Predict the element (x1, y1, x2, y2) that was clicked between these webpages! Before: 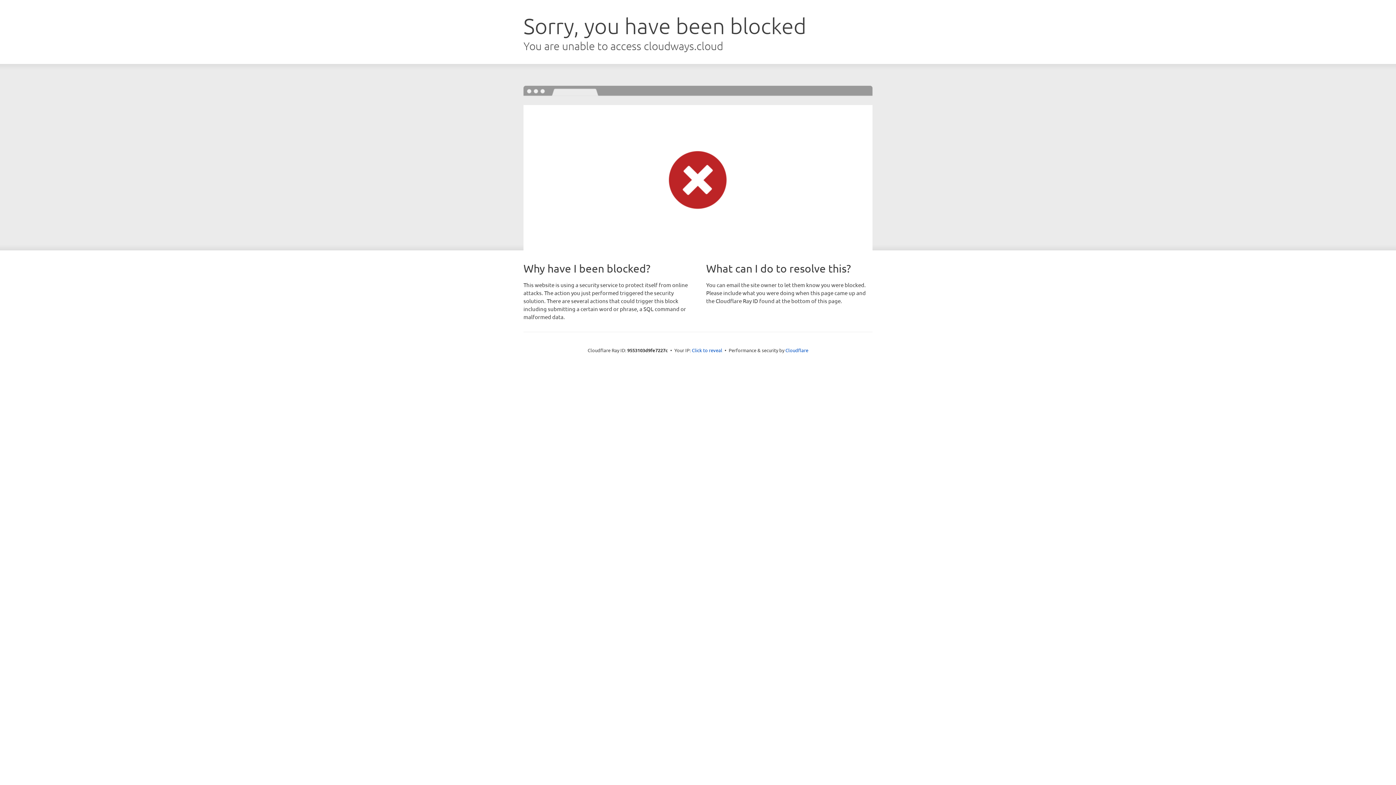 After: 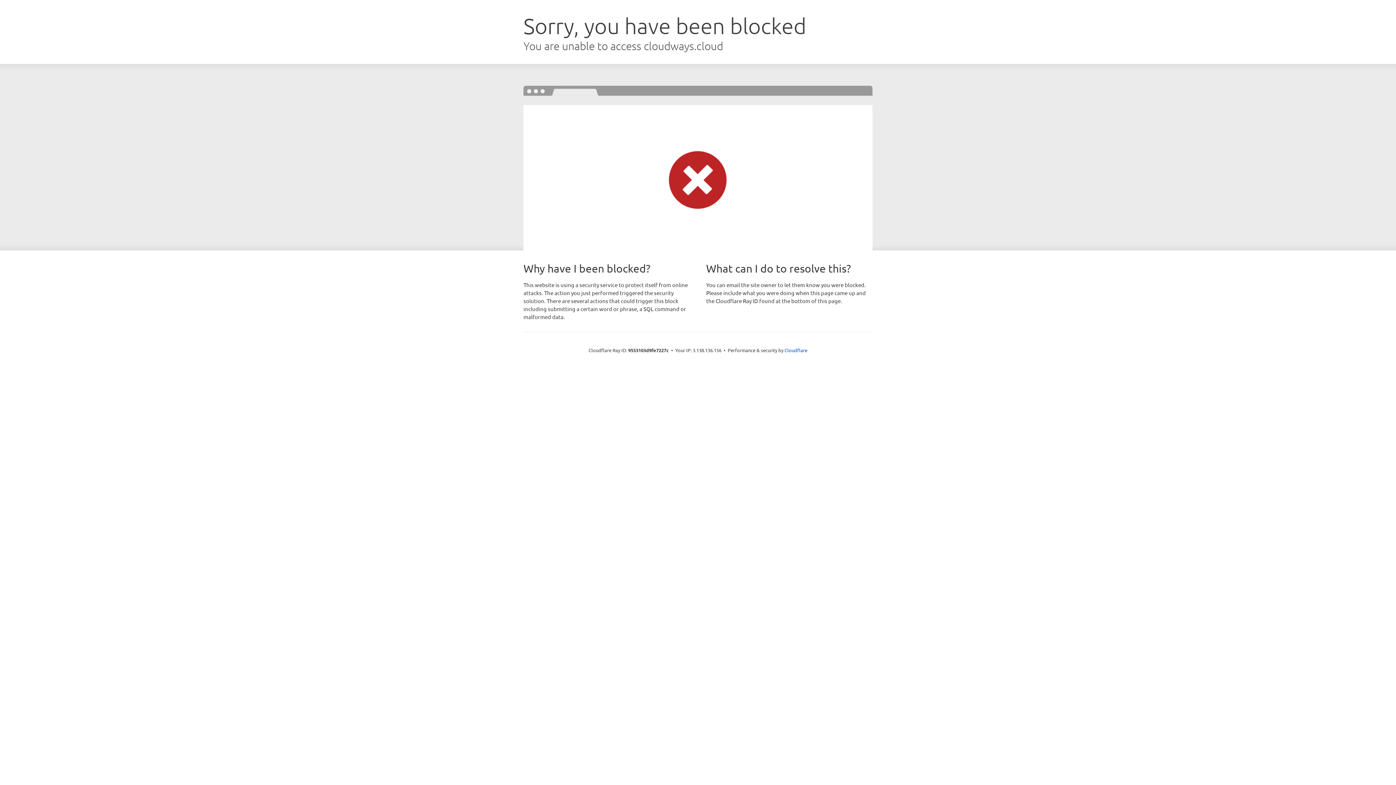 Action: bbox: (692, 346, 722, 353) label: Click to reveal